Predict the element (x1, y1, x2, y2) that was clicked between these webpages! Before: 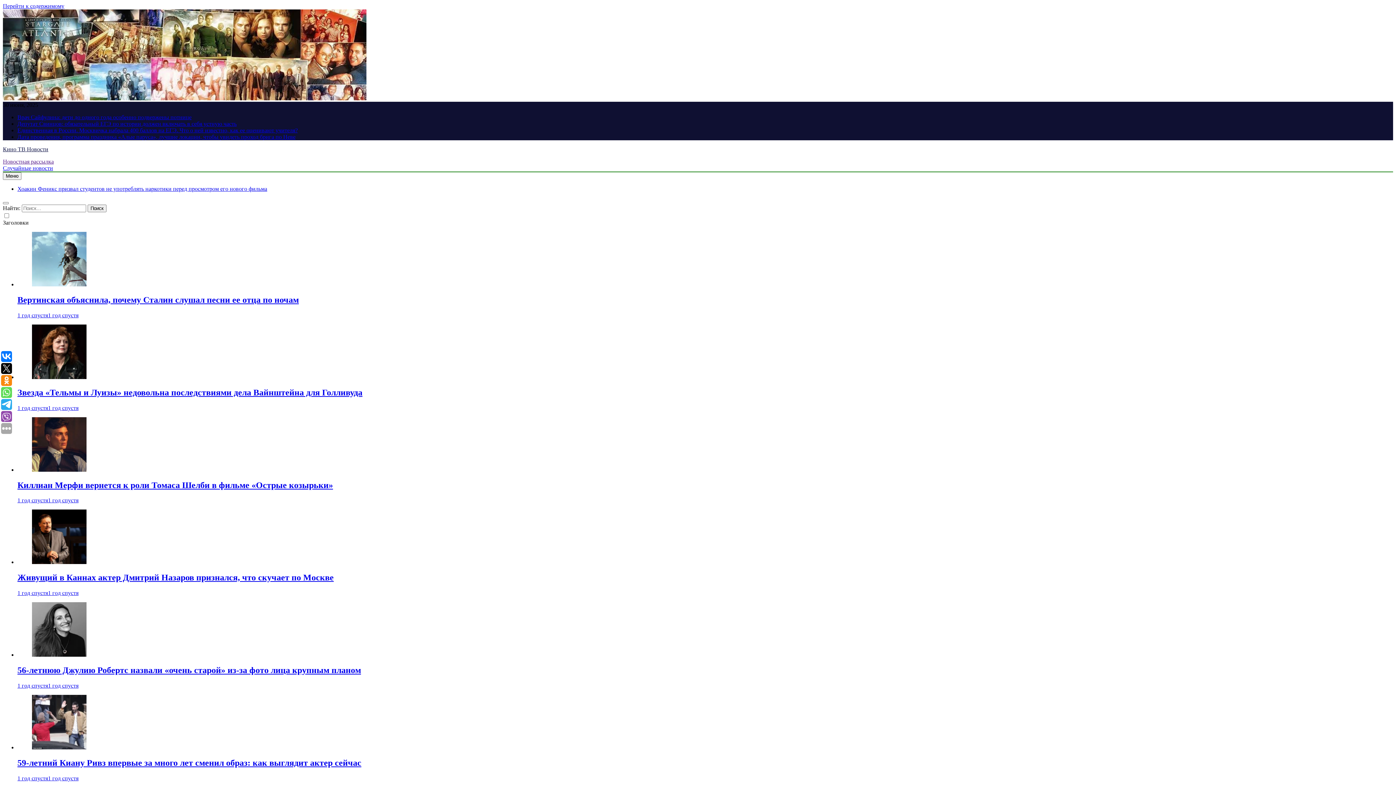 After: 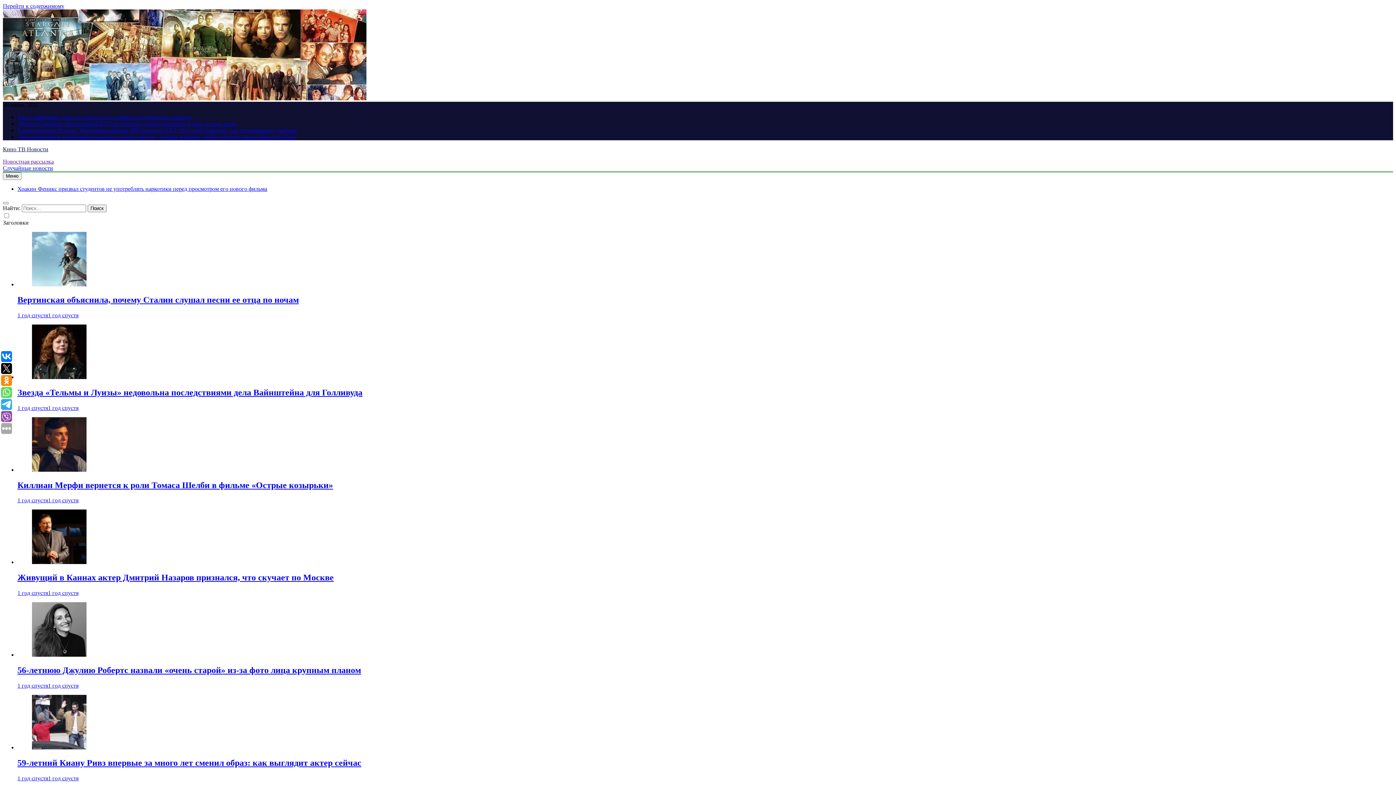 Action: bbox: (32, 652, 86, 658)